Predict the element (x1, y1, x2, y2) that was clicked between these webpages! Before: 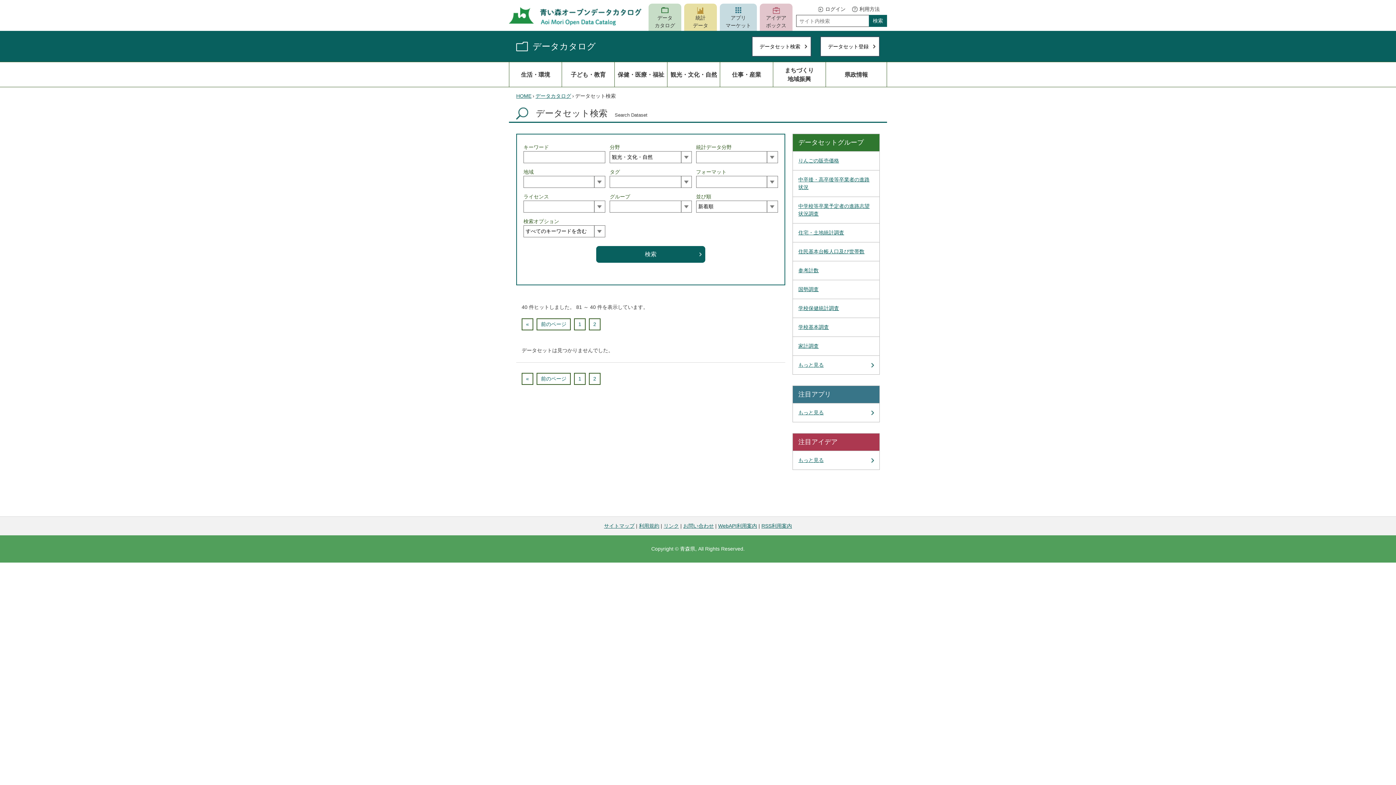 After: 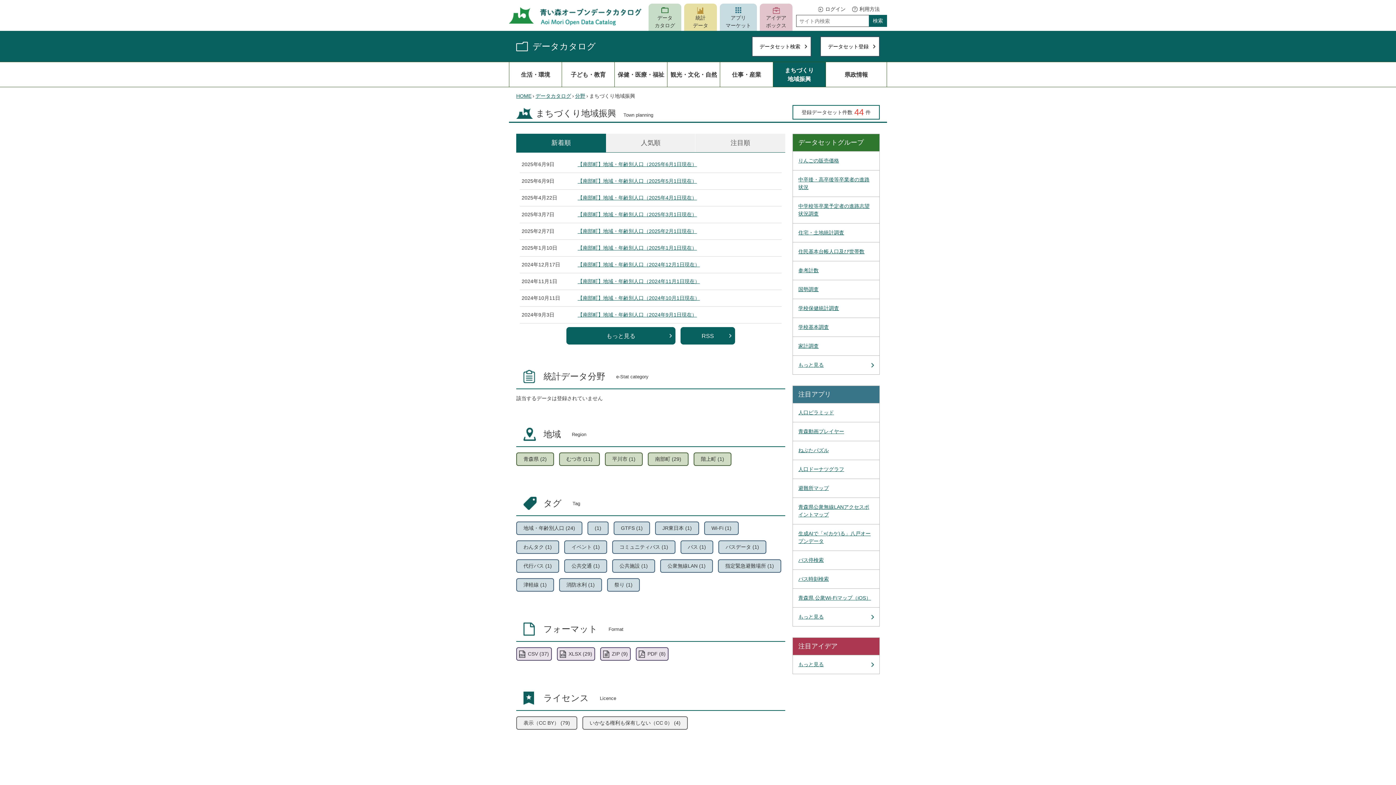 Action: label: まちづくり
地域振興 bbox: (773, 62, 825, 86)